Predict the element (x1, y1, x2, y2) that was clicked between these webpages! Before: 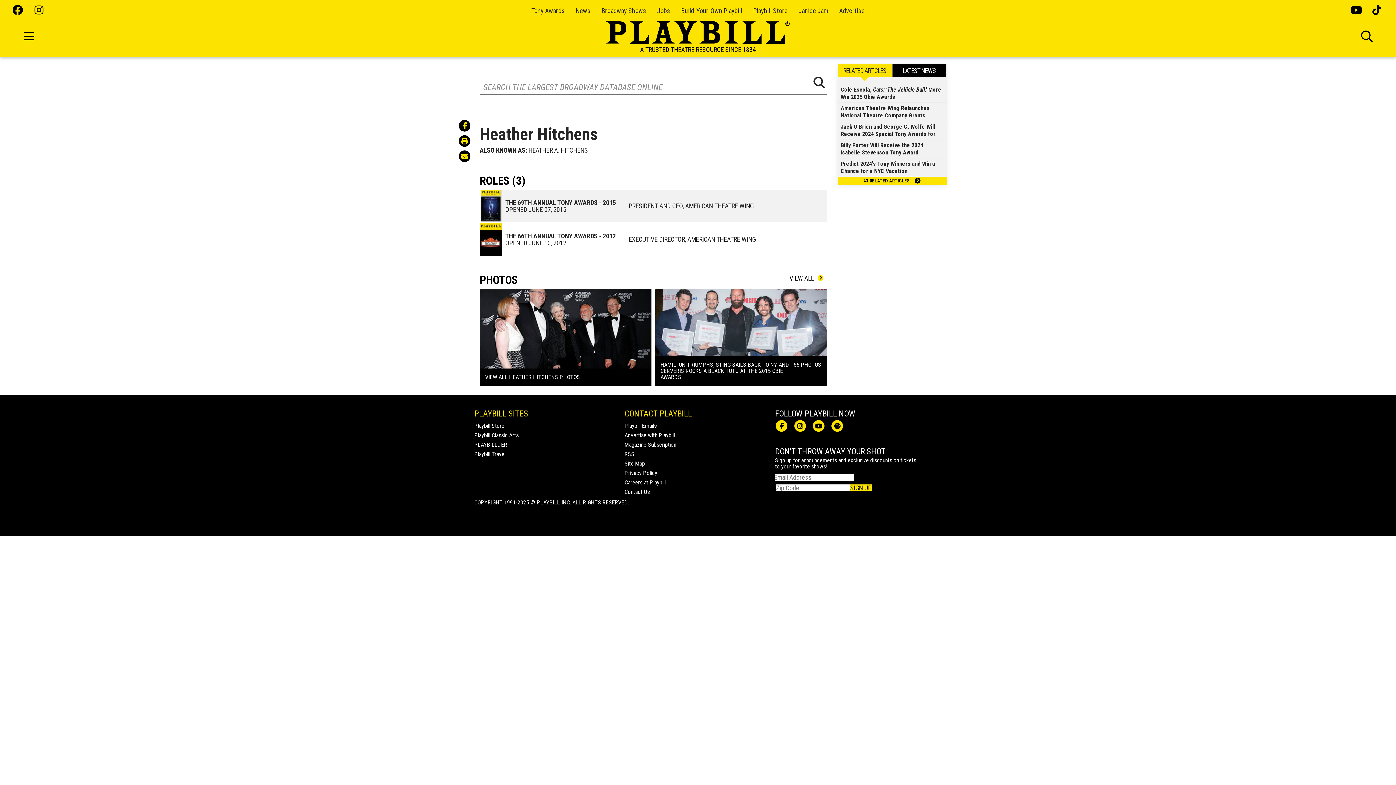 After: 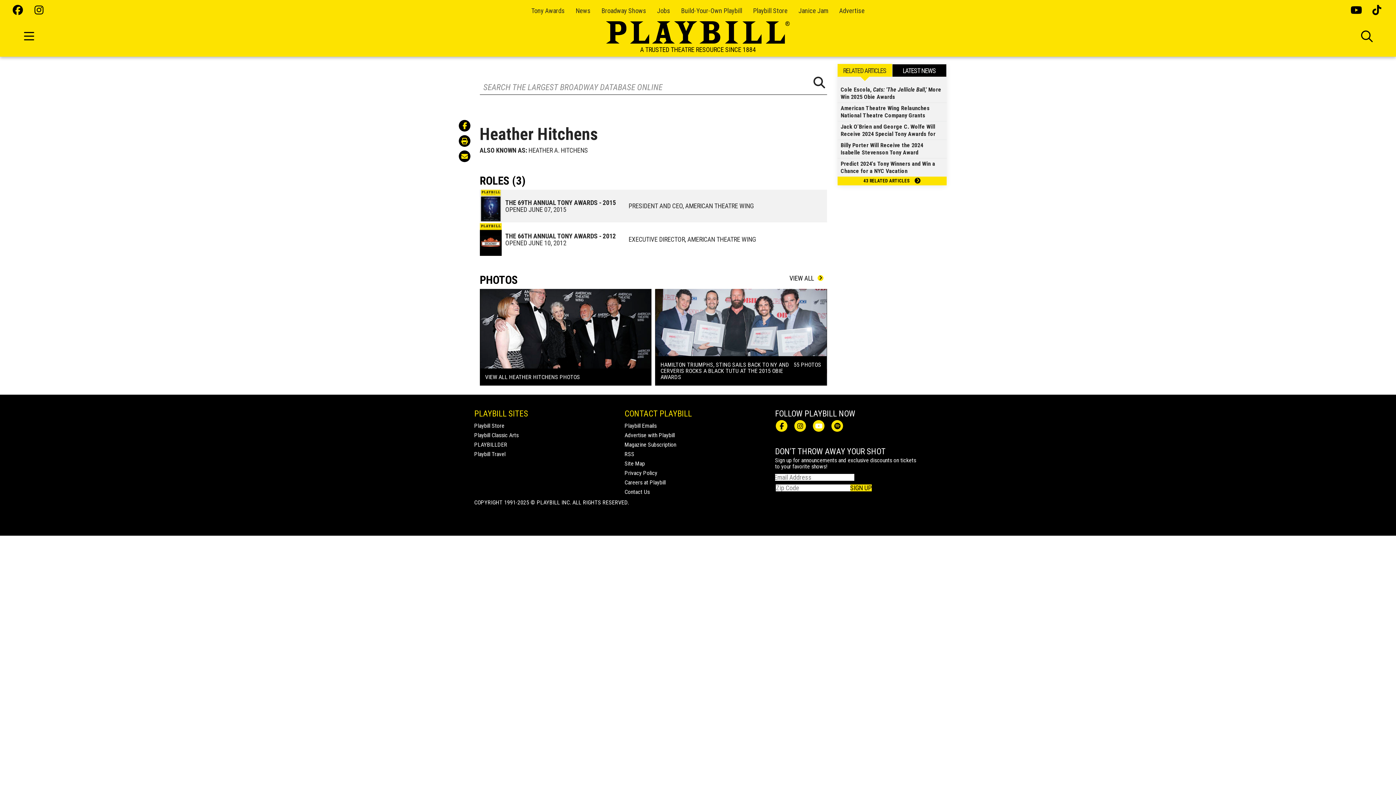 Action: bbox: (813, 420, 824, 431)